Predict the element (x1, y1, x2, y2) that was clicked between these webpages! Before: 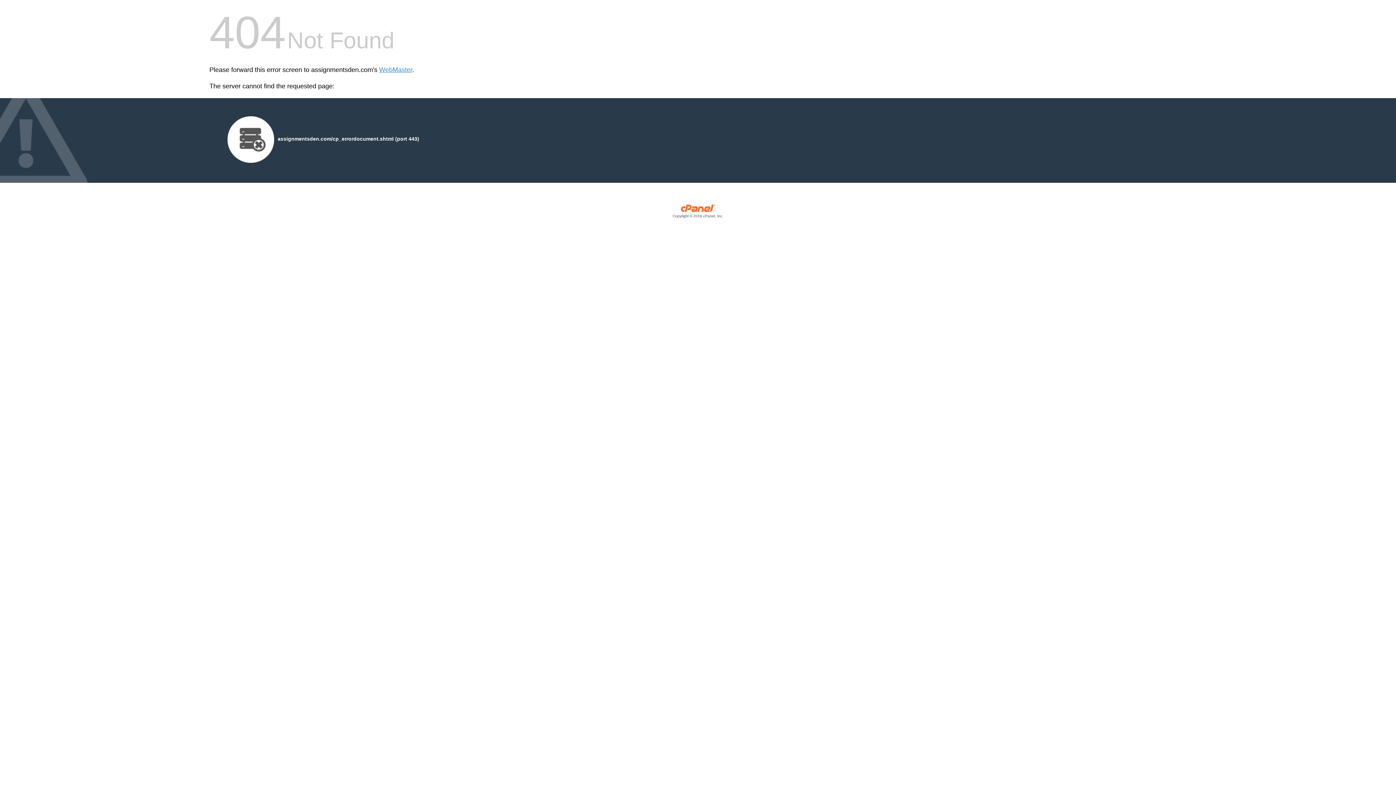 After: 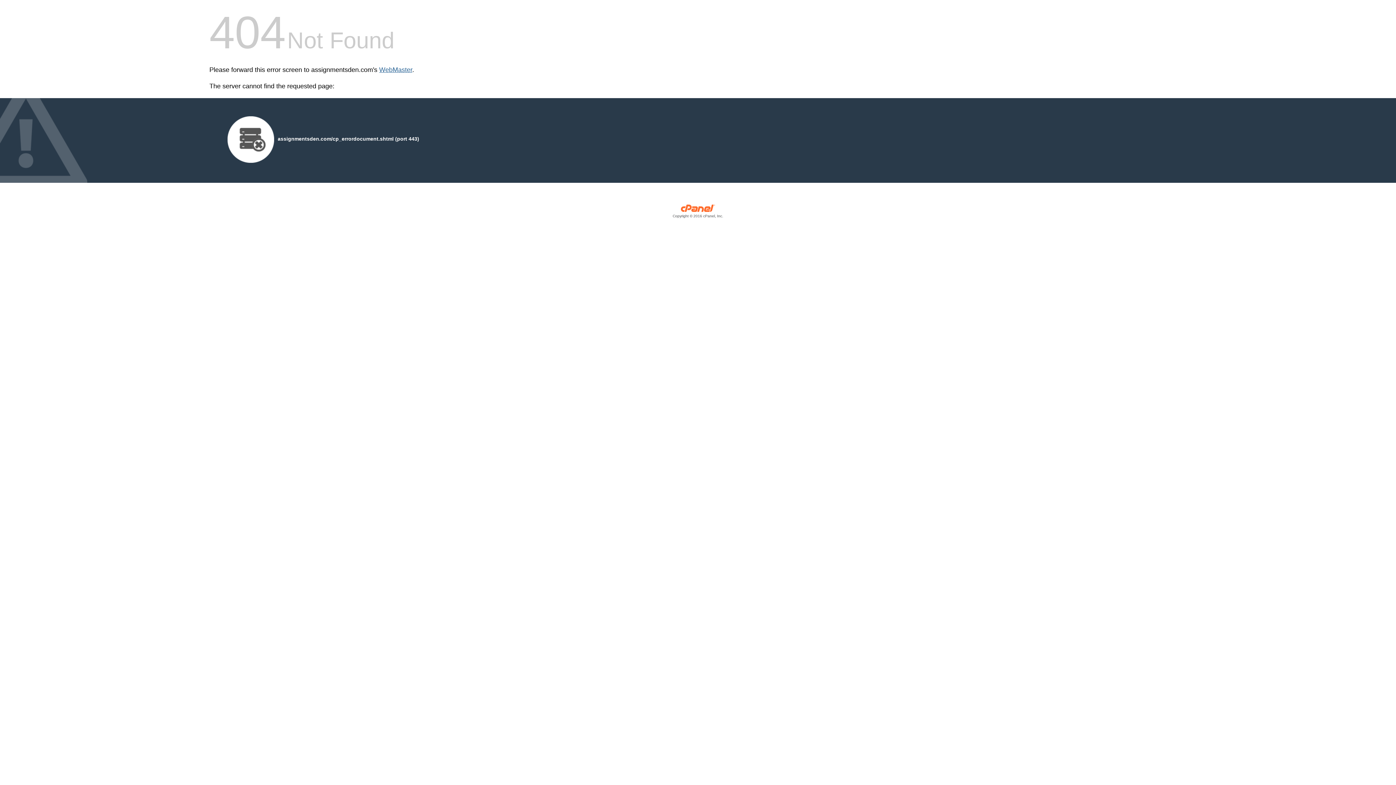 Action: bbox: (379, 66, 412, 73) label: WebMaster